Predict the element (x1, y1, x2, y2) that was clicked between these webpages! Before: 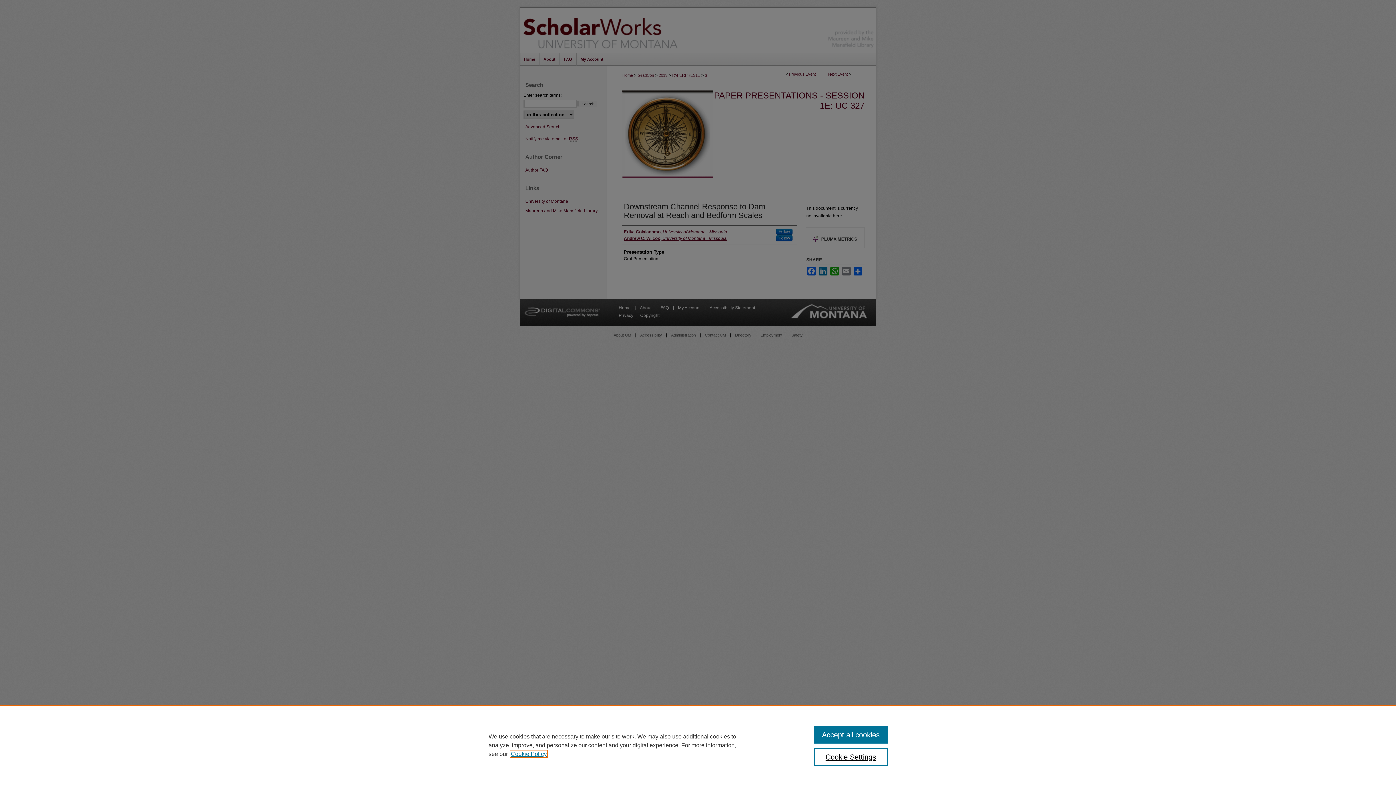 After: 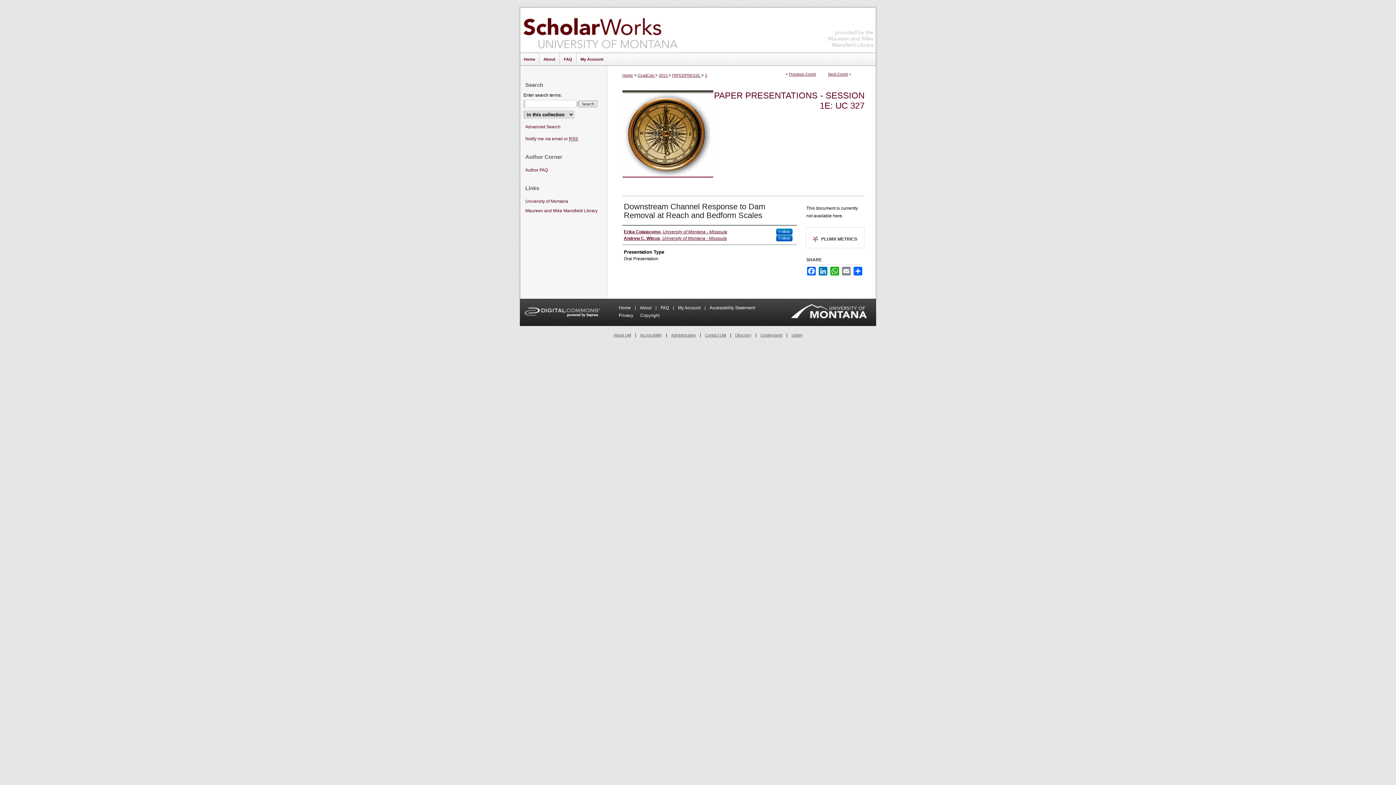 Action: bbox: (814, 726, 887, 744) label: Accept all cookies